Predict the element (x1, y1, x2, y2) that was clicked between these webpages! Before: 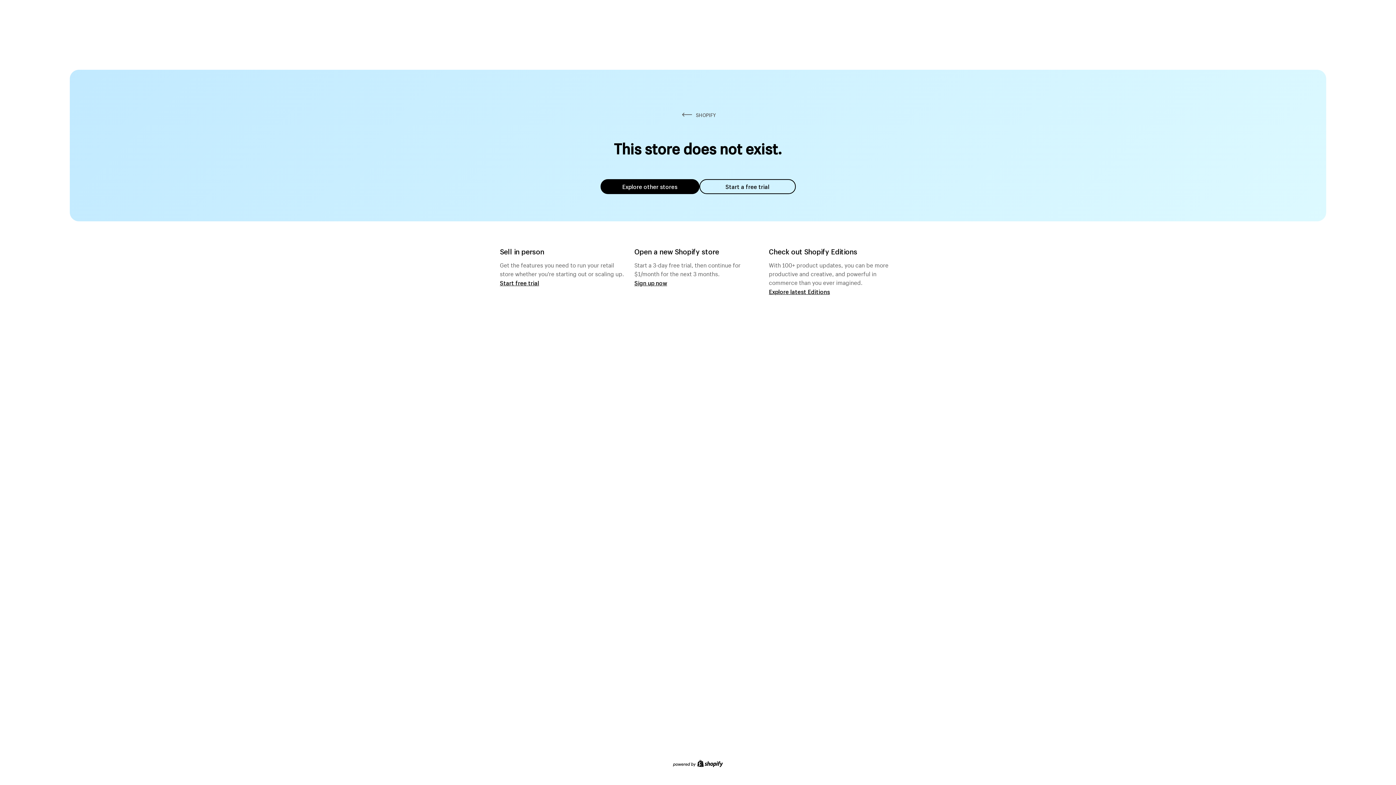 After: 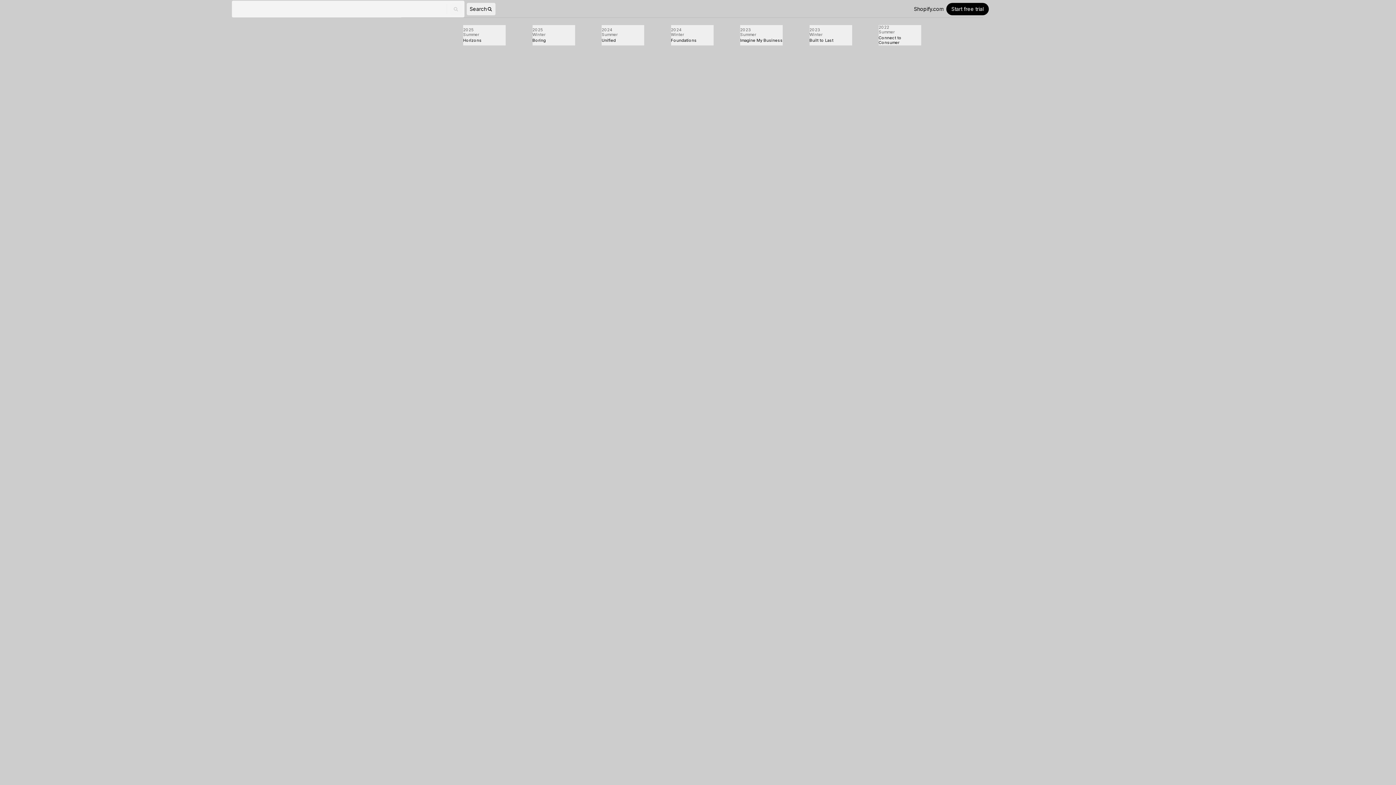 Action: bbox: (769, 287, 830, 295) label: Explore latest Editions